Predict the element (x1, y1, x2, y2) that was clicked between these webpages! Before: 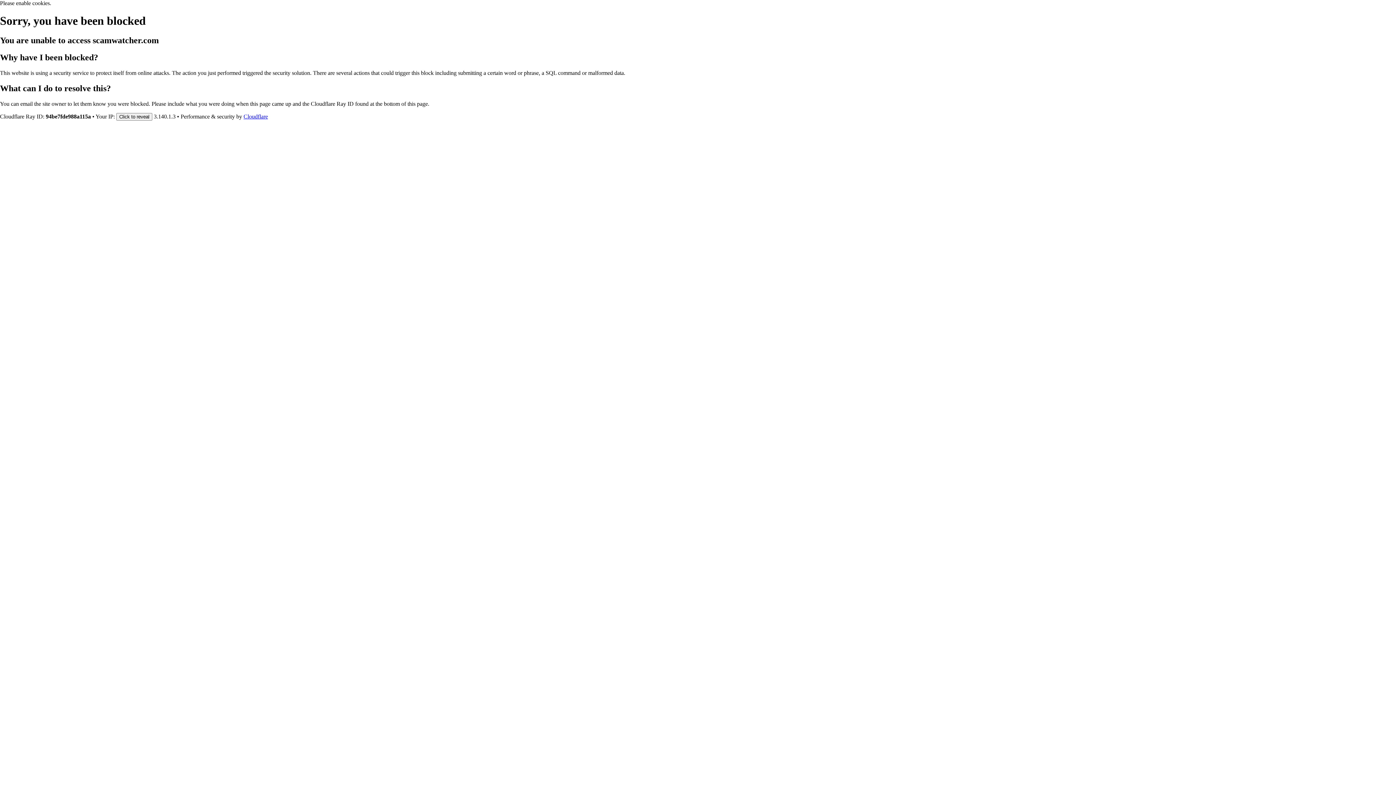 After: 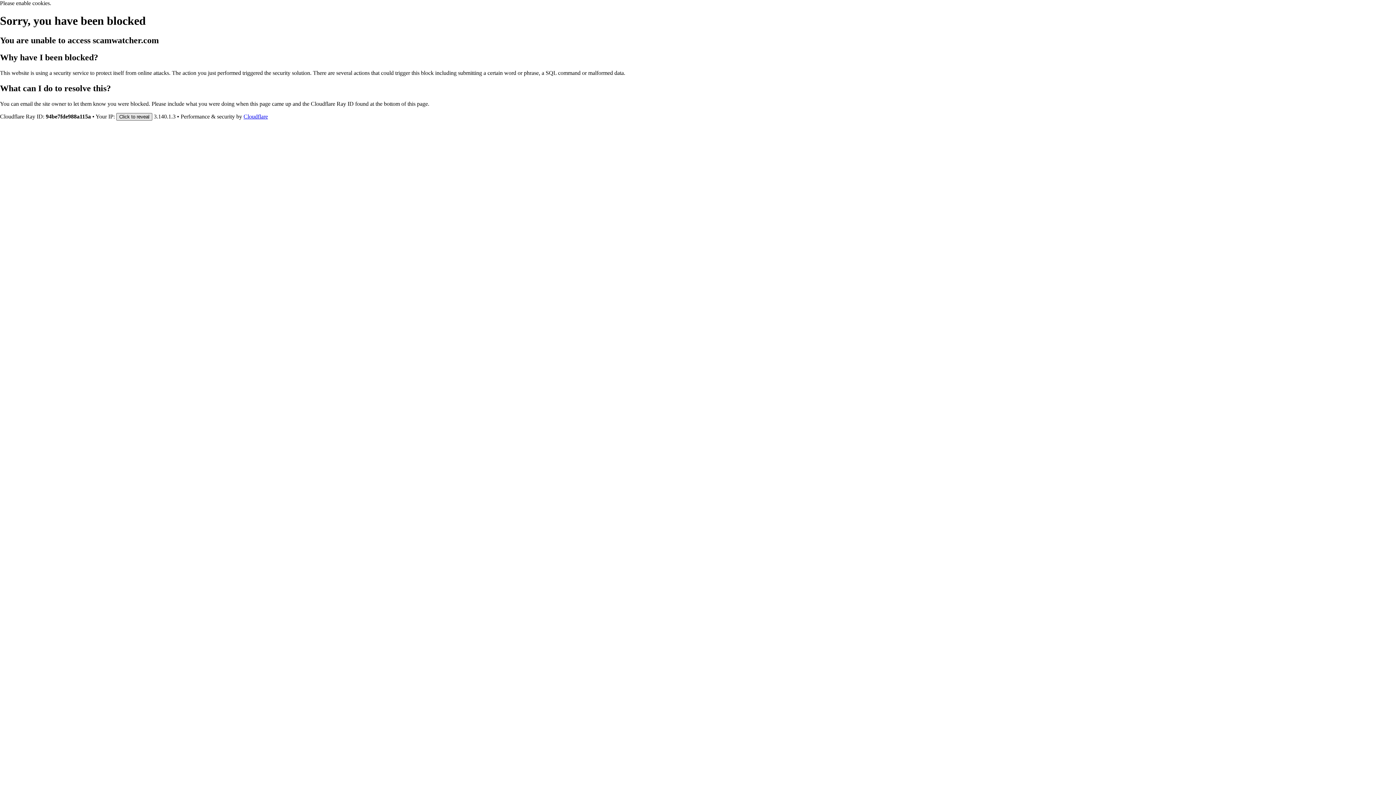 Action: bbox: (116, 112, 152, 120) label: Click to reveal